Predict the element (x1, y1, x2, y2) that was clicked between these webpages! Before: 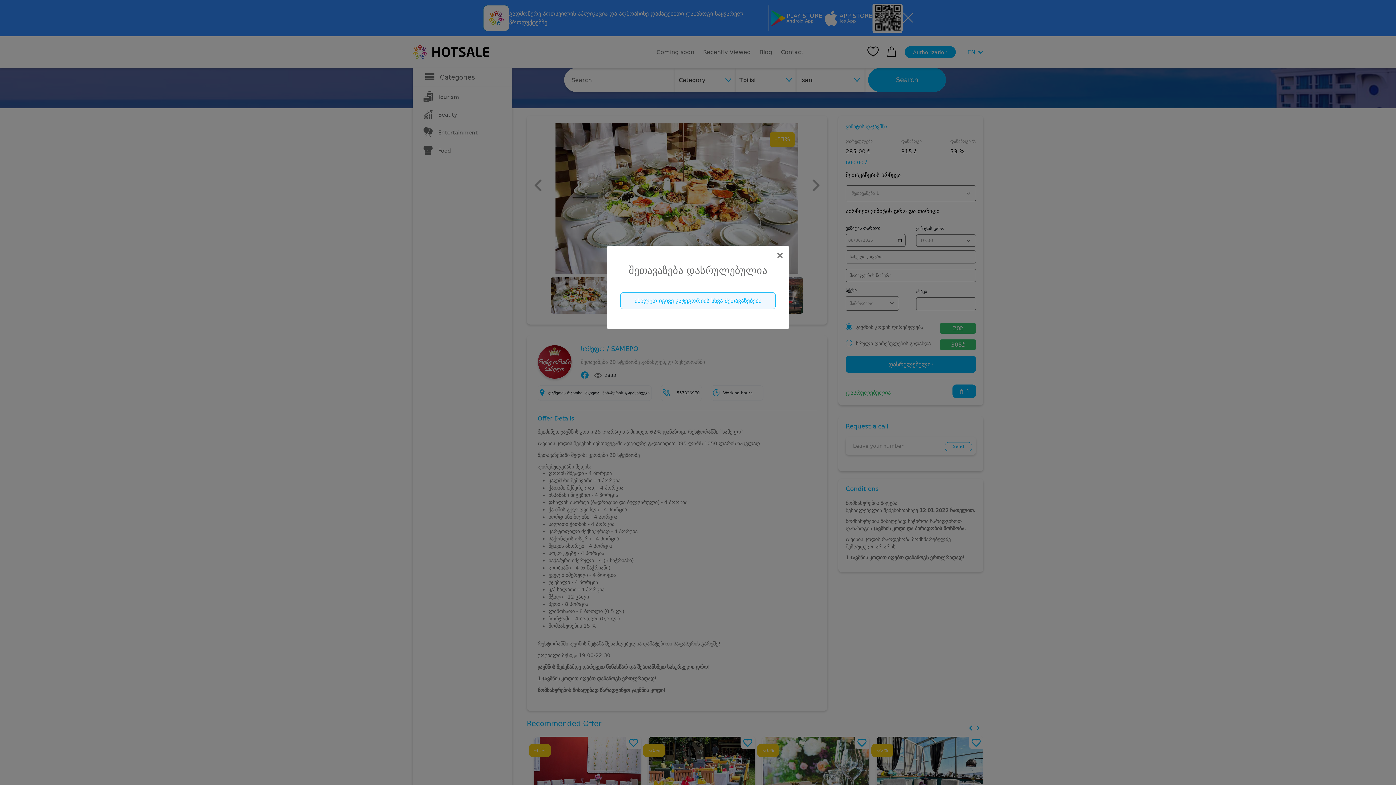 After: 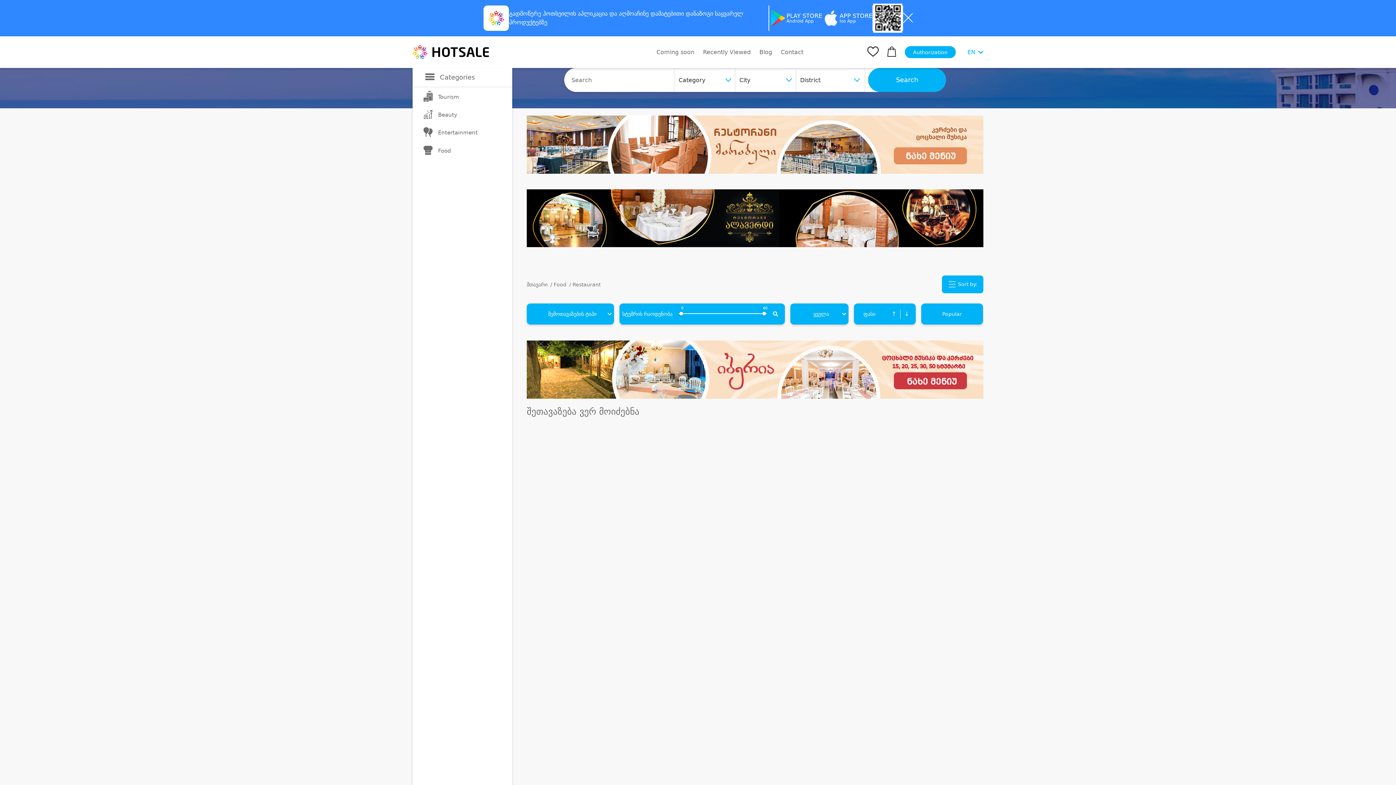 Action: bbox: (620, 292, 776, 309) label: იხილეთ იგივე კატეგორიის სხვა შეთავაზებები